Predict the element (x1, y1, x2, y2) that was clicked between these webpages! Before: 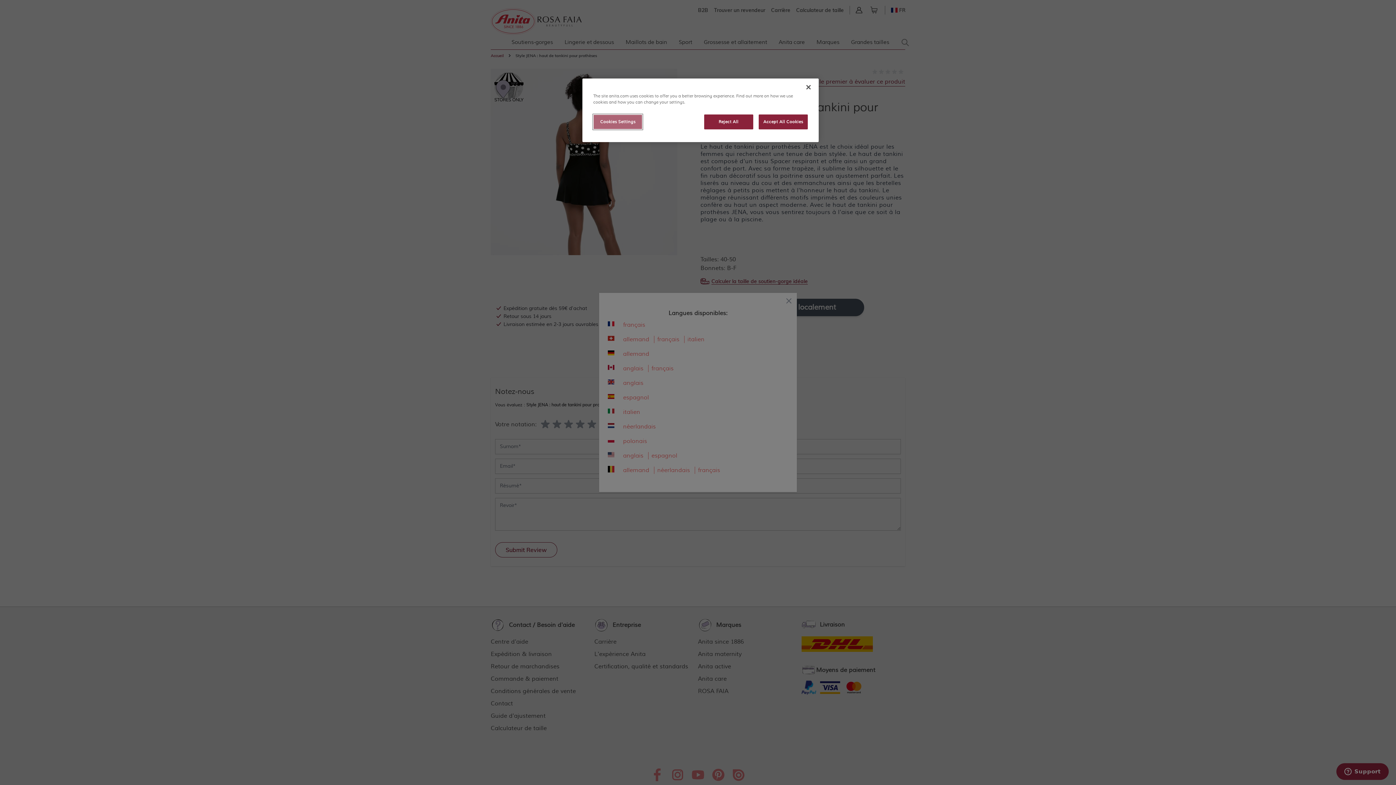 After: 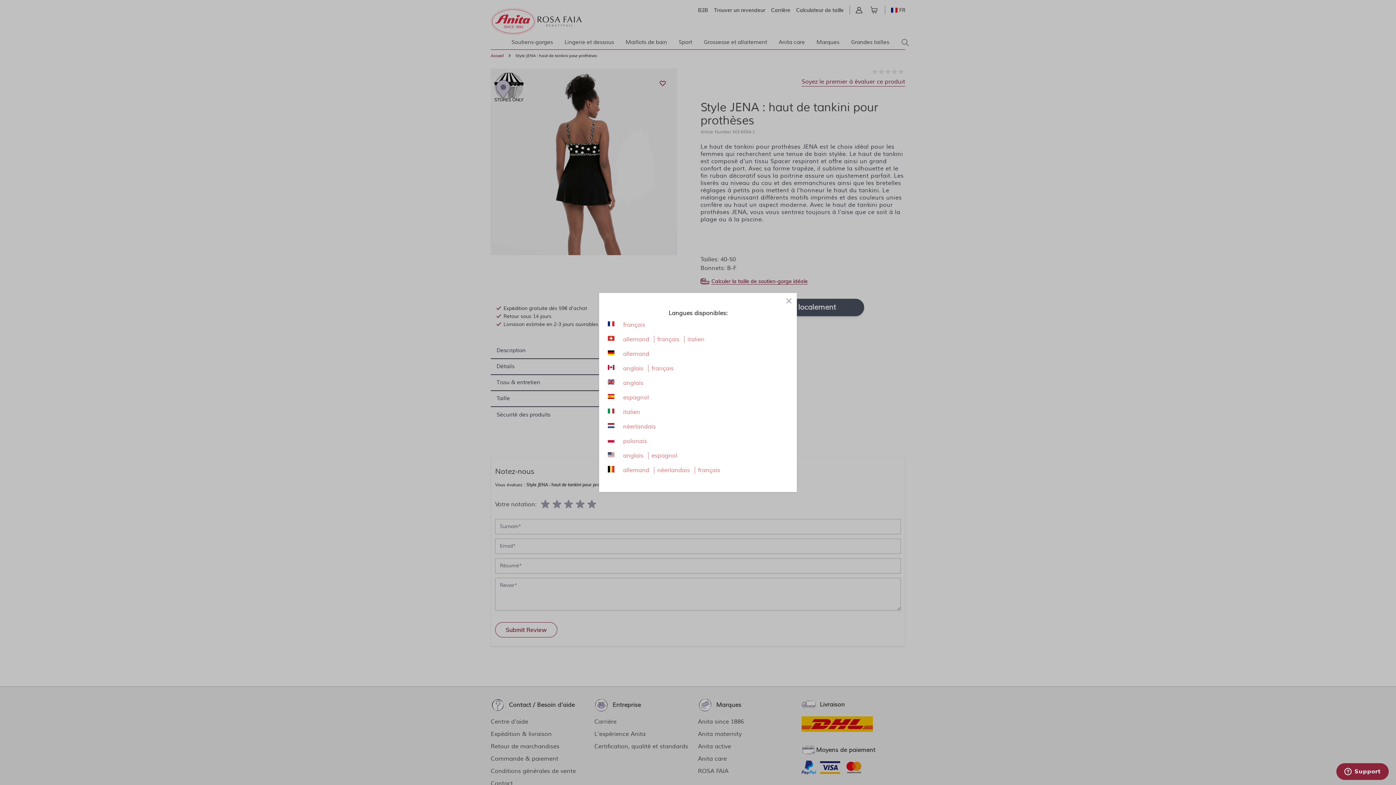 Action: bbox: (800, 79, 816, 95) label: Close